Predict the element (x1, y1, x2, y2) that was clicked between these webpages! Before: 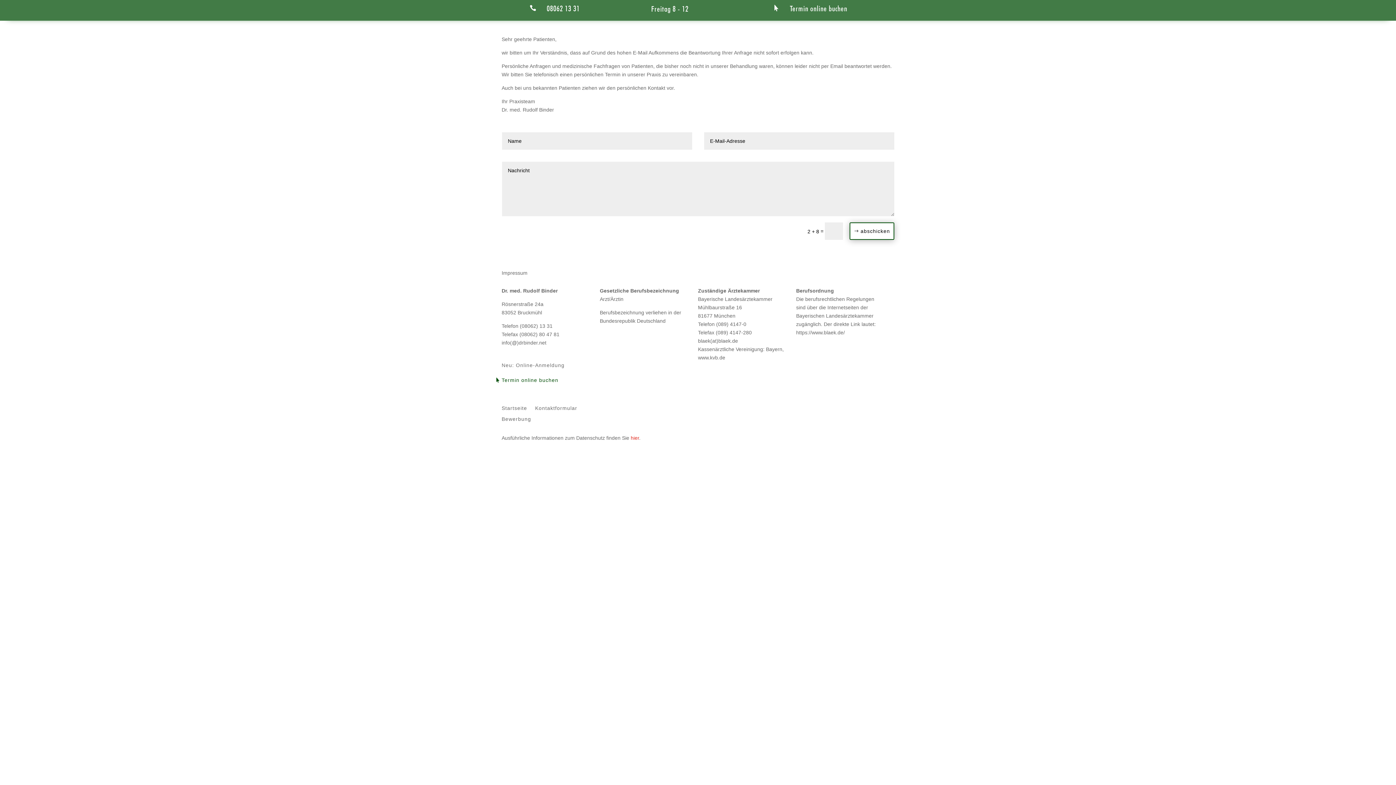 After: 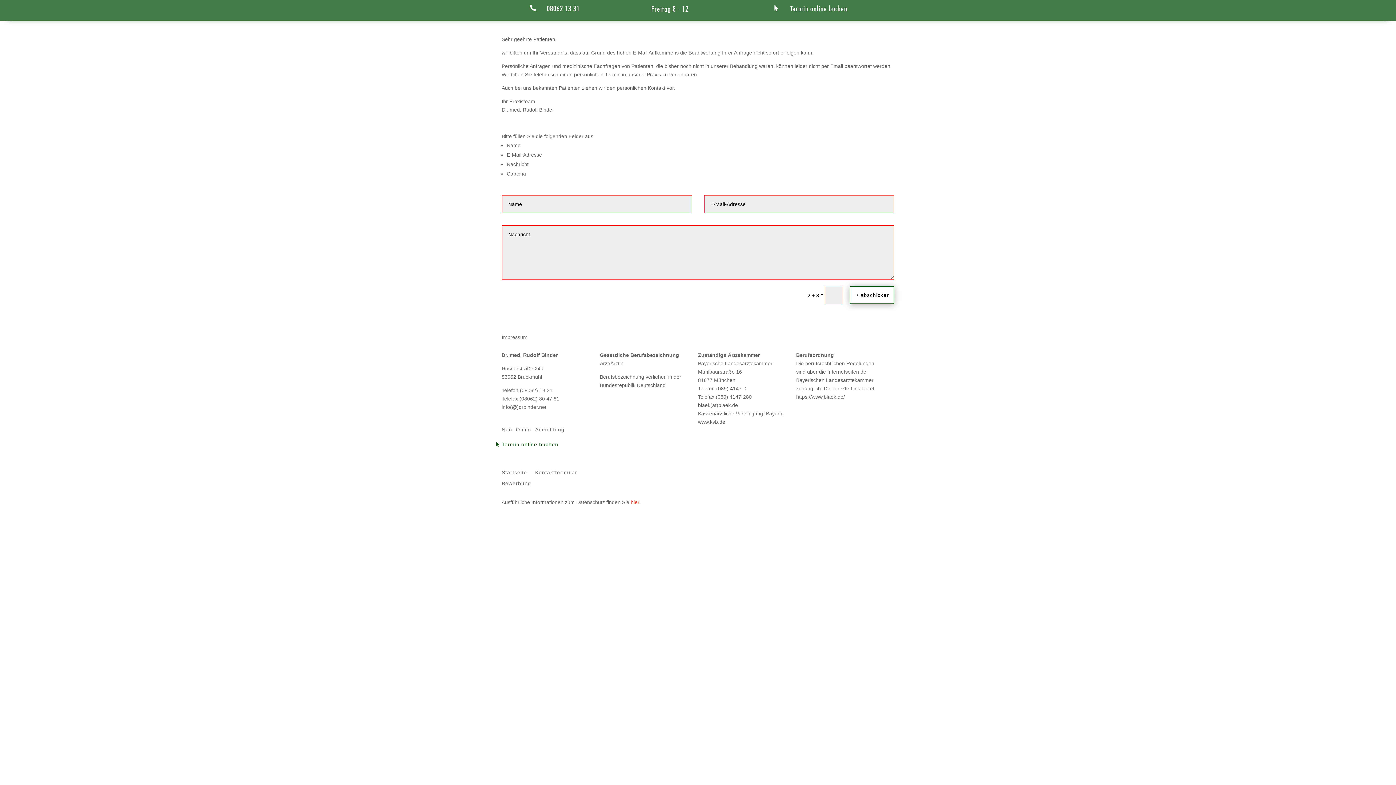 Action: label: abschicken bbox: (849, 222, 894, 240)